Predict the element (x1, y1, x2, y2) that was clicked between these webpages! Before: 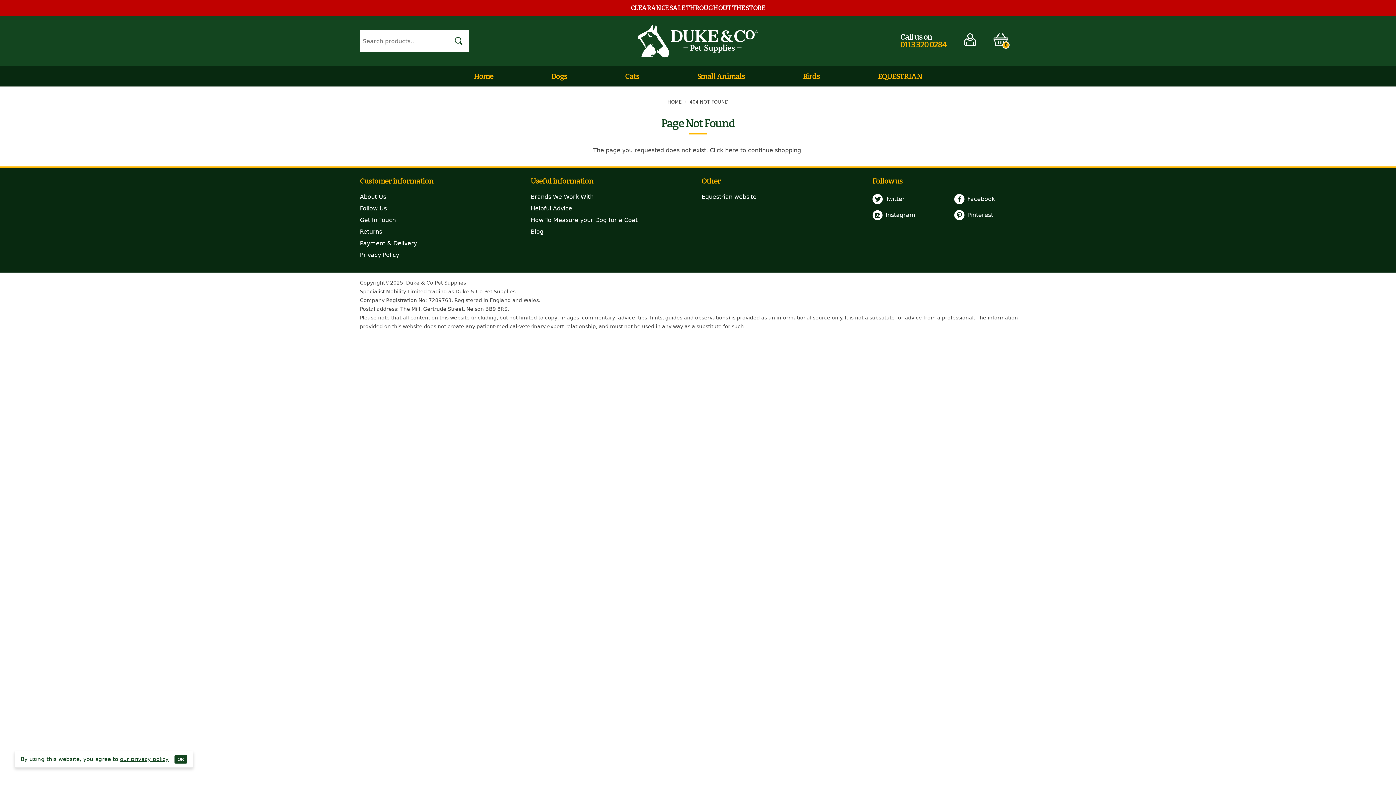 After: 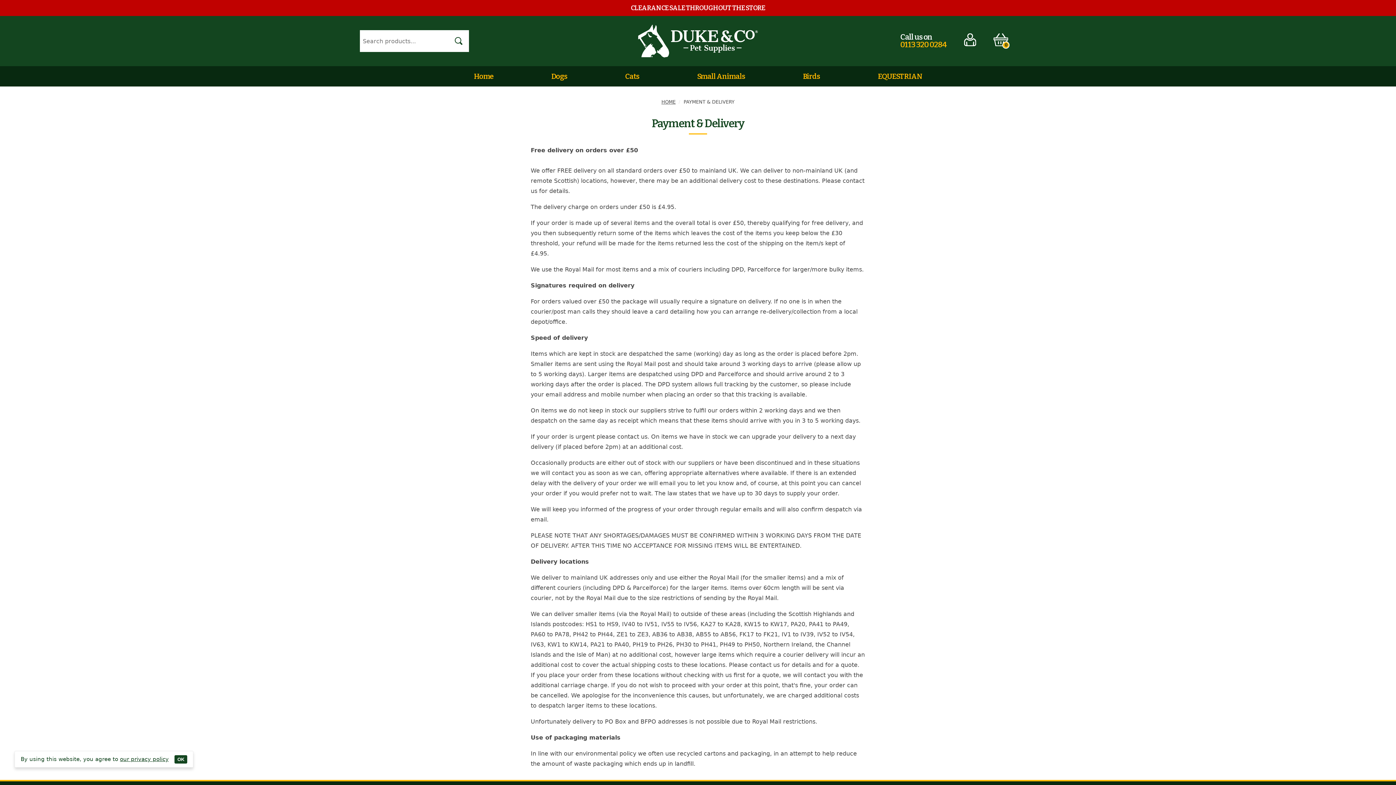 Action: bbox: (360, 240, 417, 246) label: Payment & Delivery